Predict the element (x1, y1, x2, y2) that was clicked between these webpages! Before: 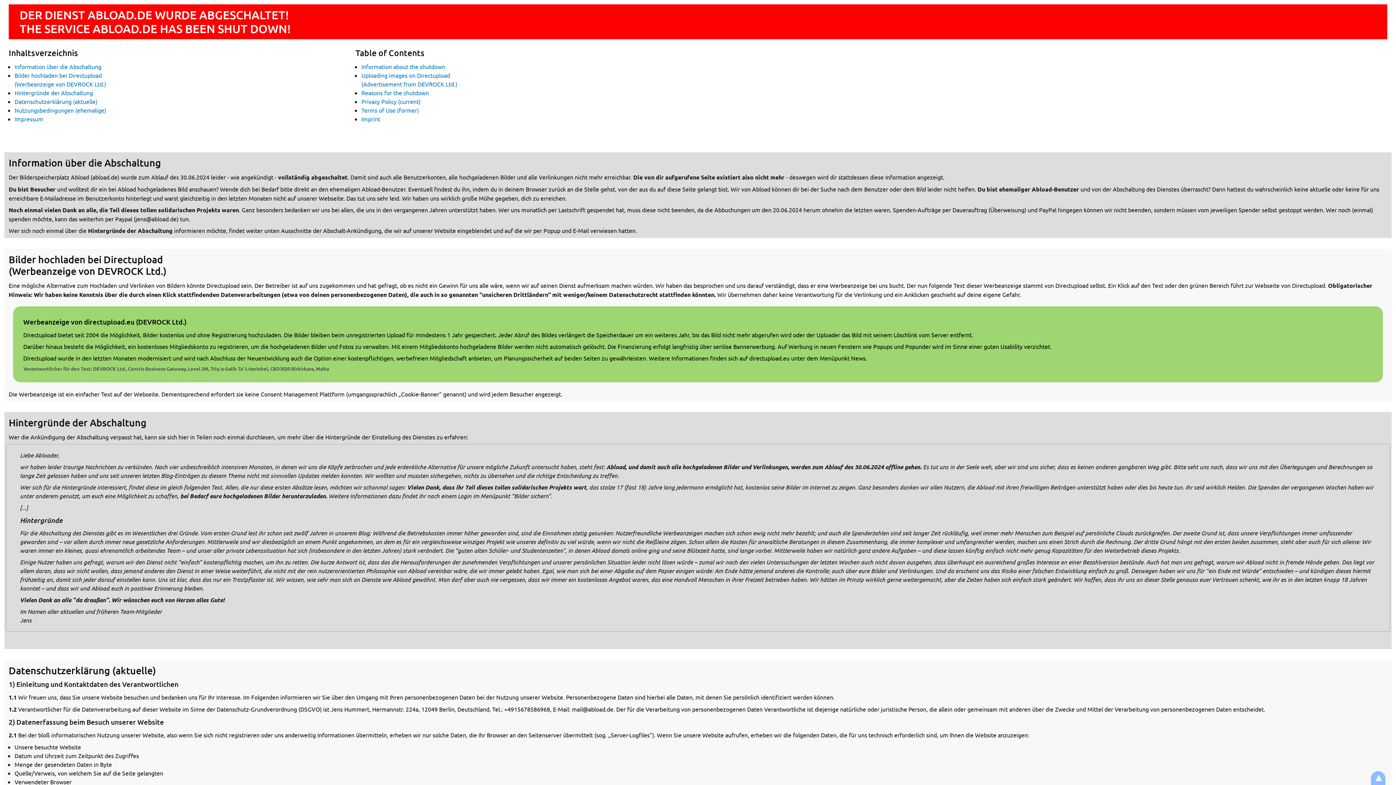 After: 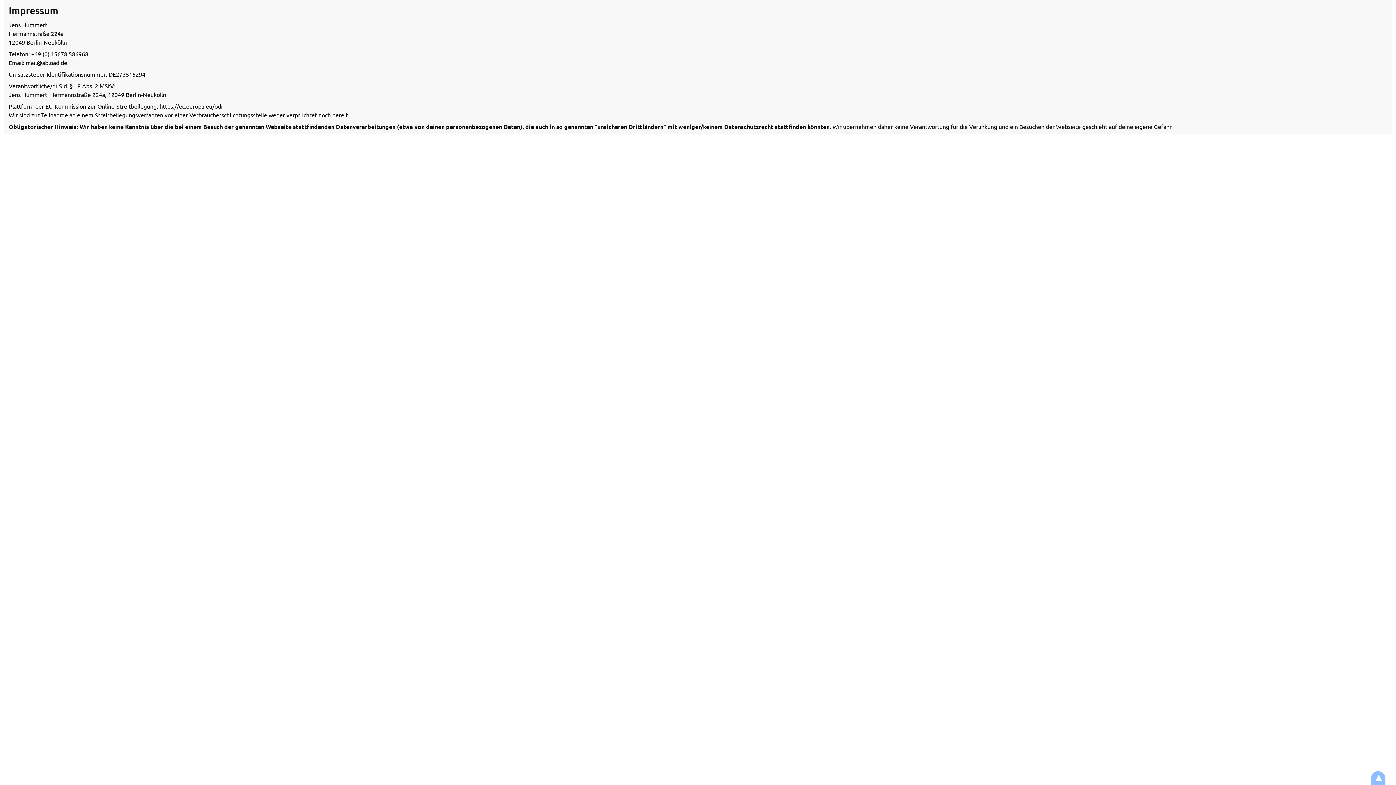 Action: label: Impressum bbox: (14, 115, 43, 122)